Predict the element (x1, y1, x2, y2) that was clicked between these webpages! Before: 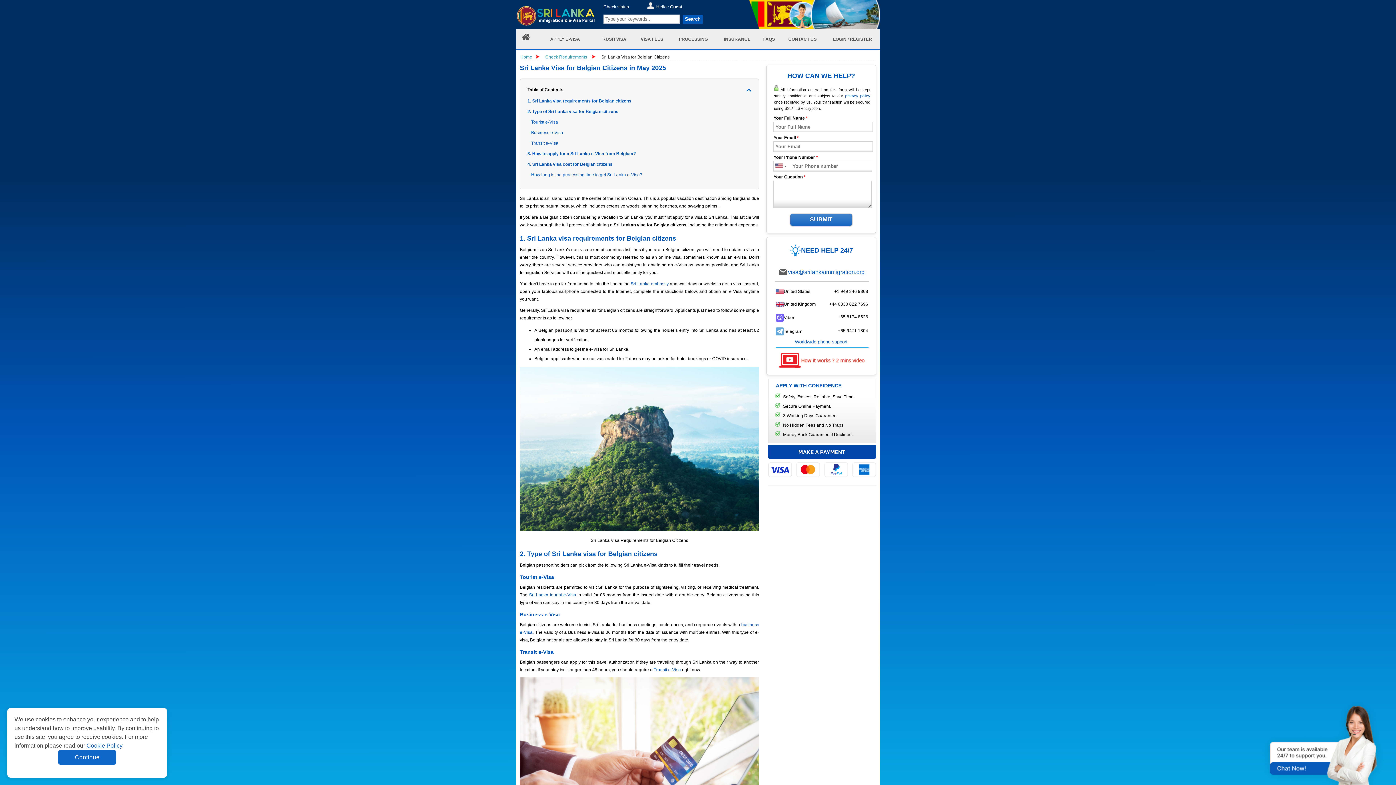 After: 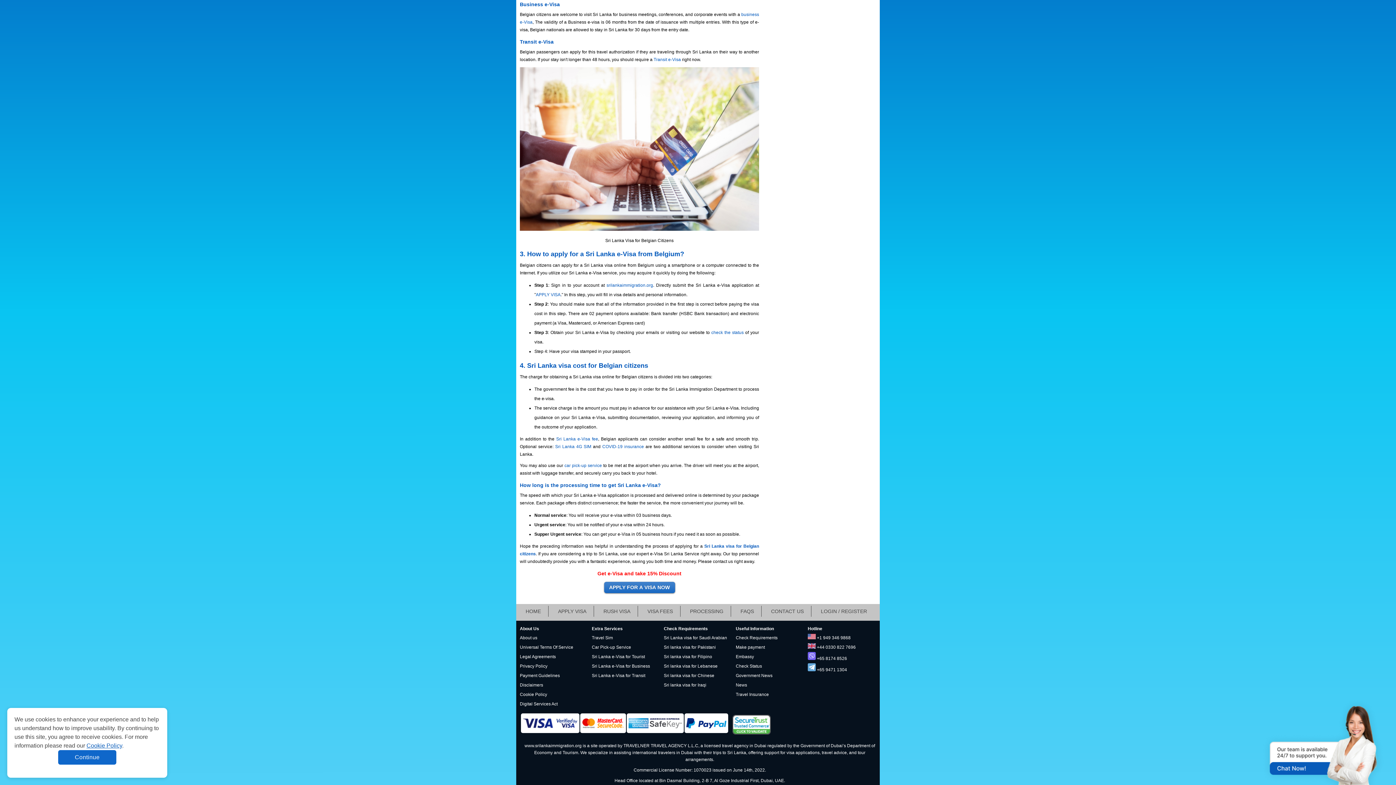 Action: bbox: (531, 129, 563, 136) label: Business e-Visa